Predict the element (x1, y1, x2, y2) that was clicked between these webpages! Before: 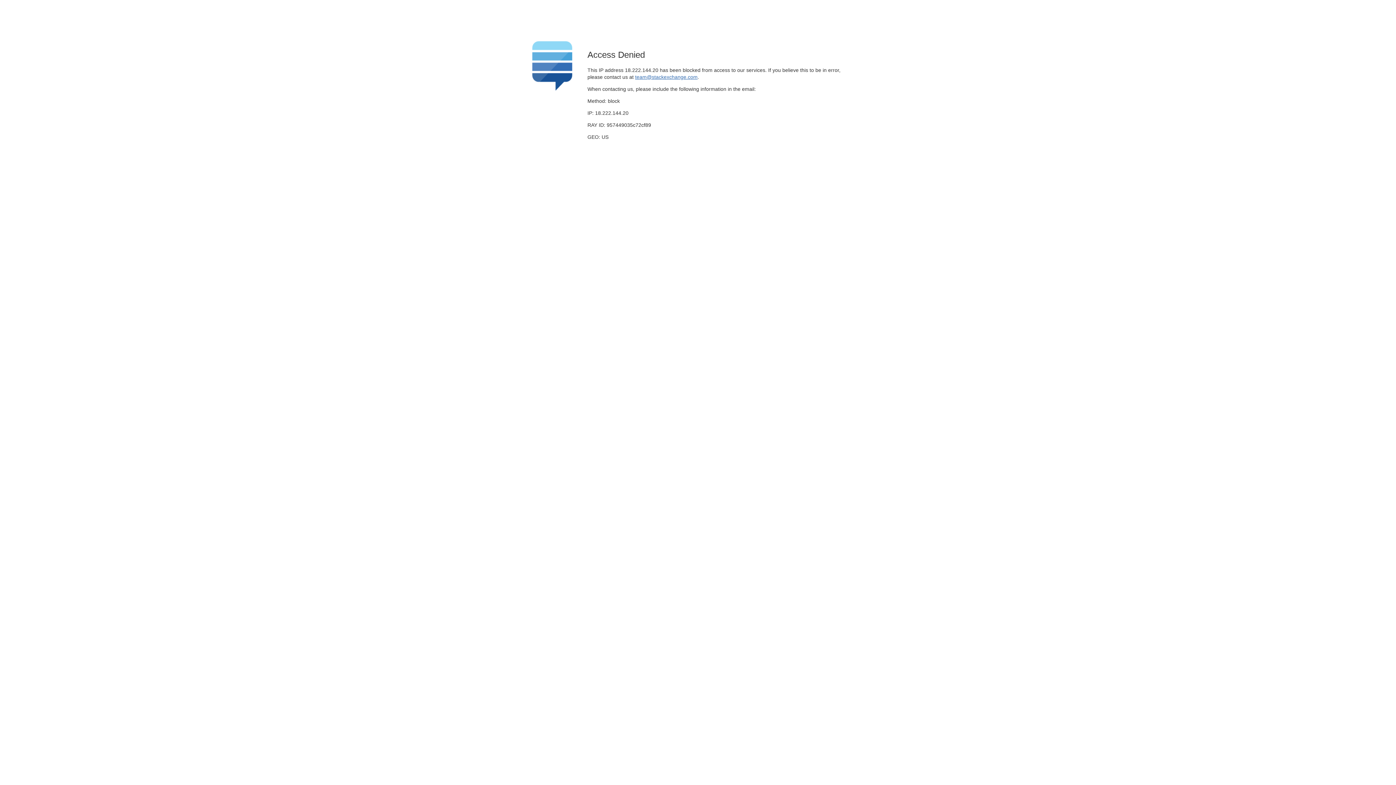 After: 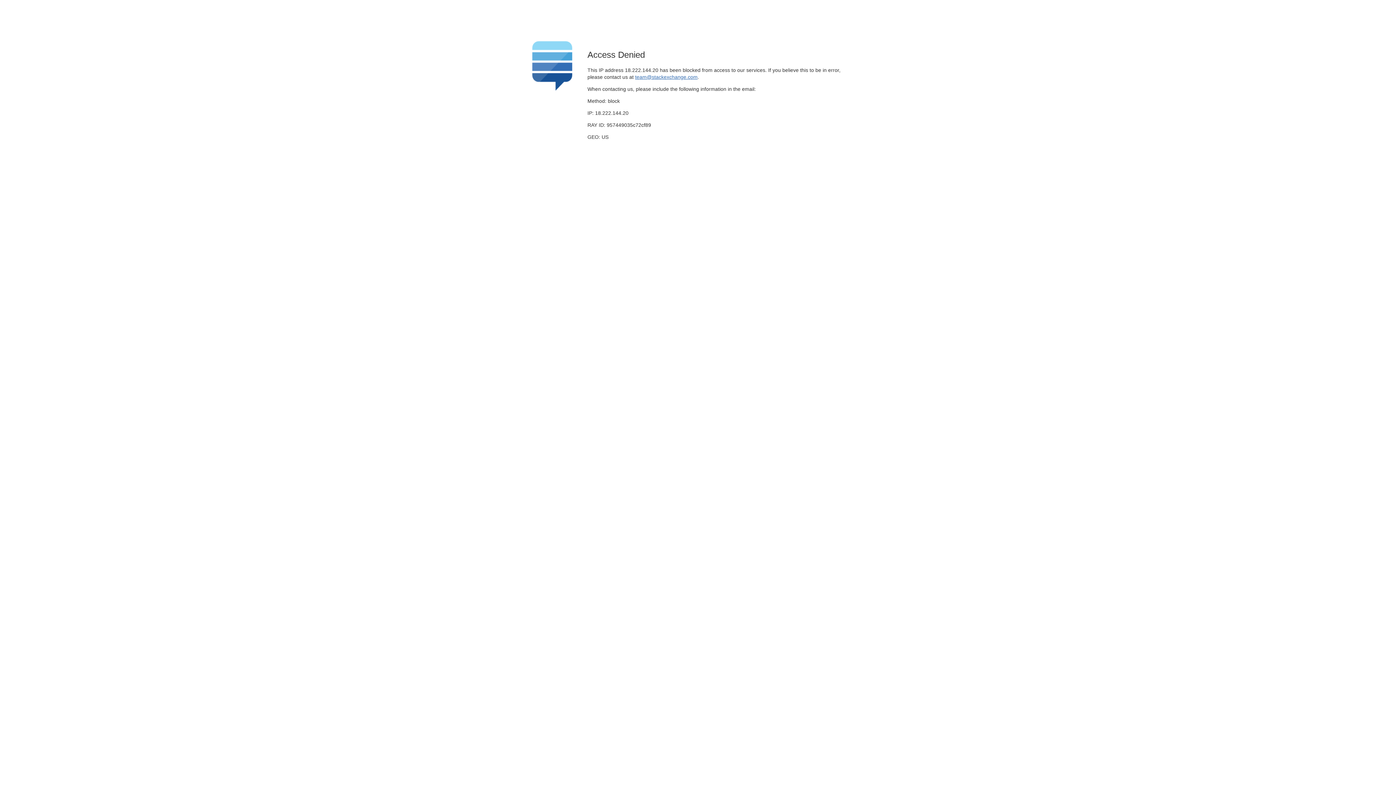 Action: label: team@stackexchange.com bbox: (635, 74, 697, 79)